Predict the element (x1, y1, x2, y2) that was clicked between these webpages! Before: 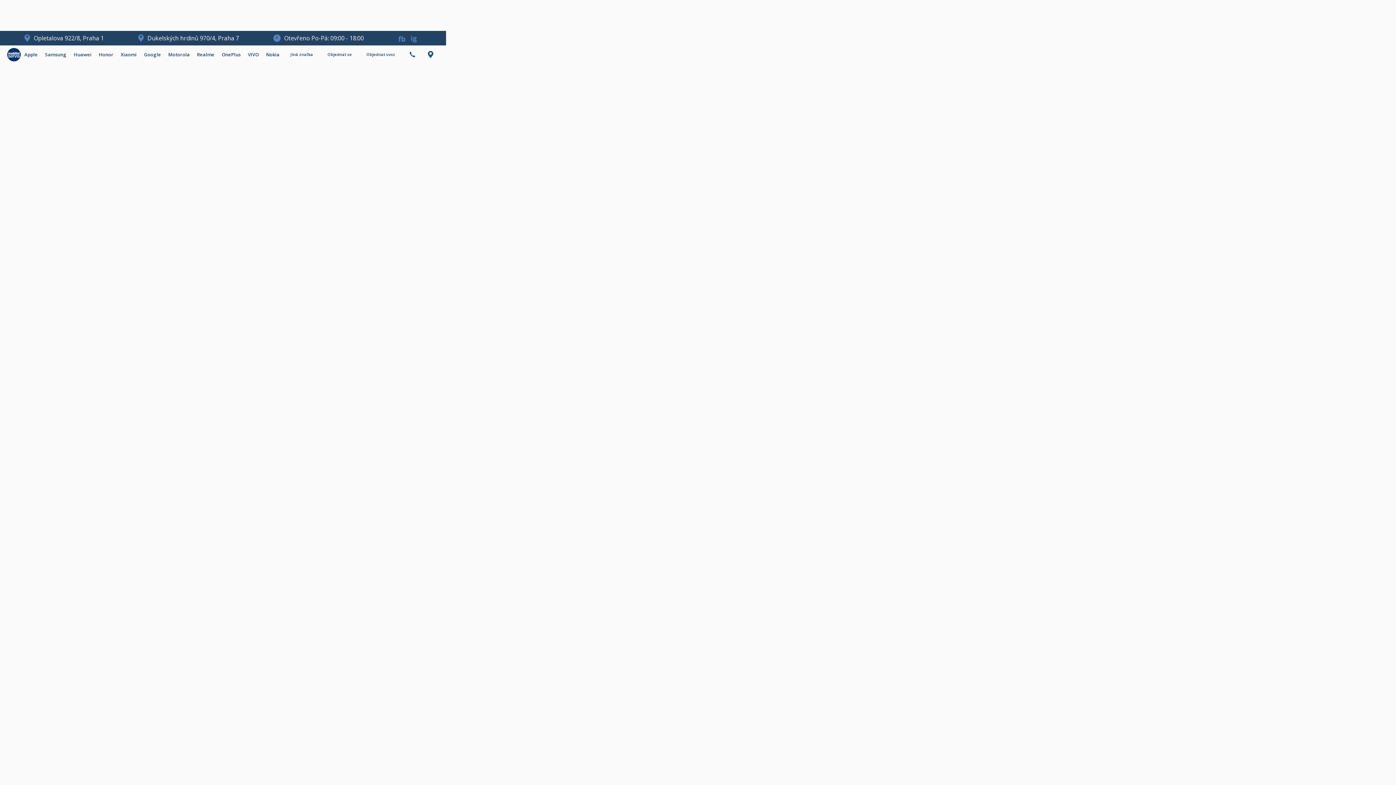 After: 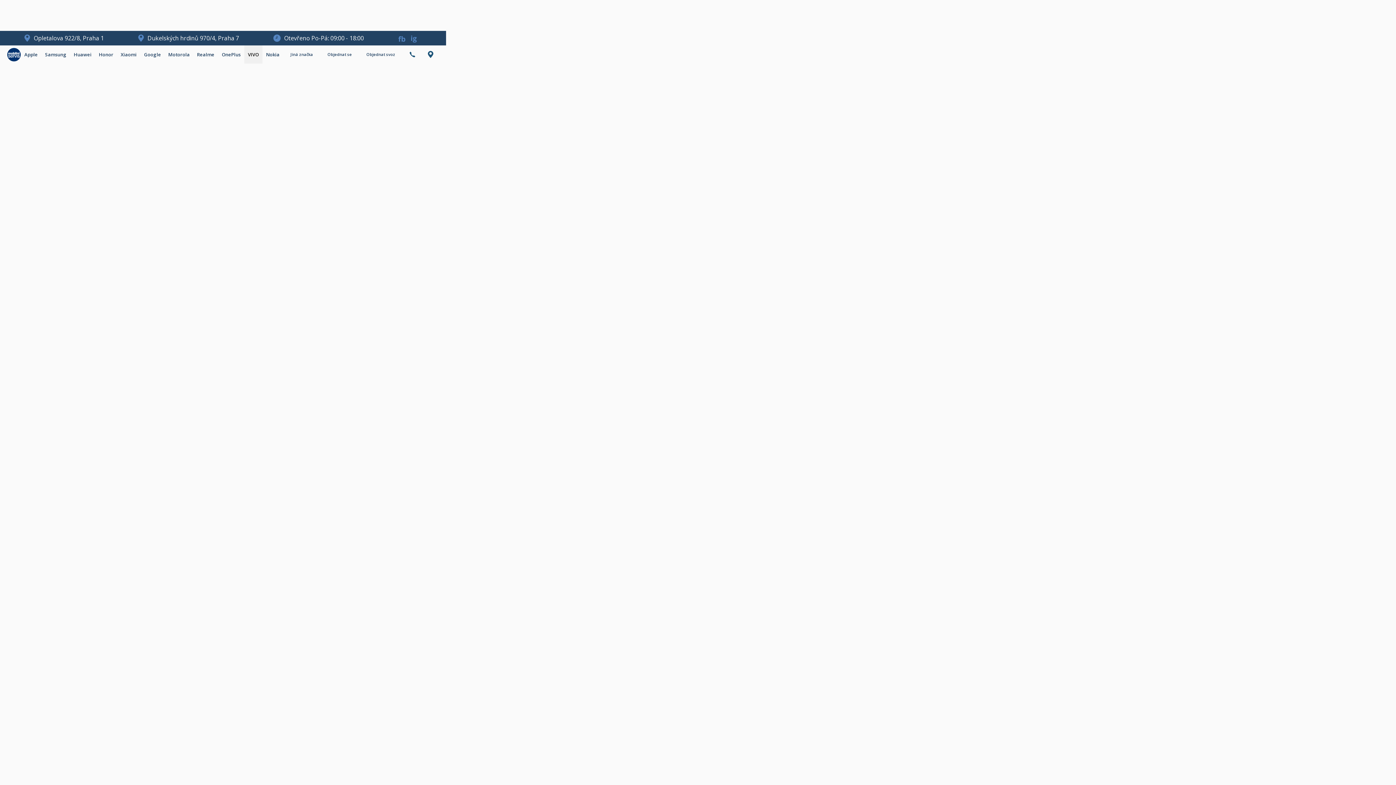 Action: label: VIVO bbox: (244, 45, 262, 63)